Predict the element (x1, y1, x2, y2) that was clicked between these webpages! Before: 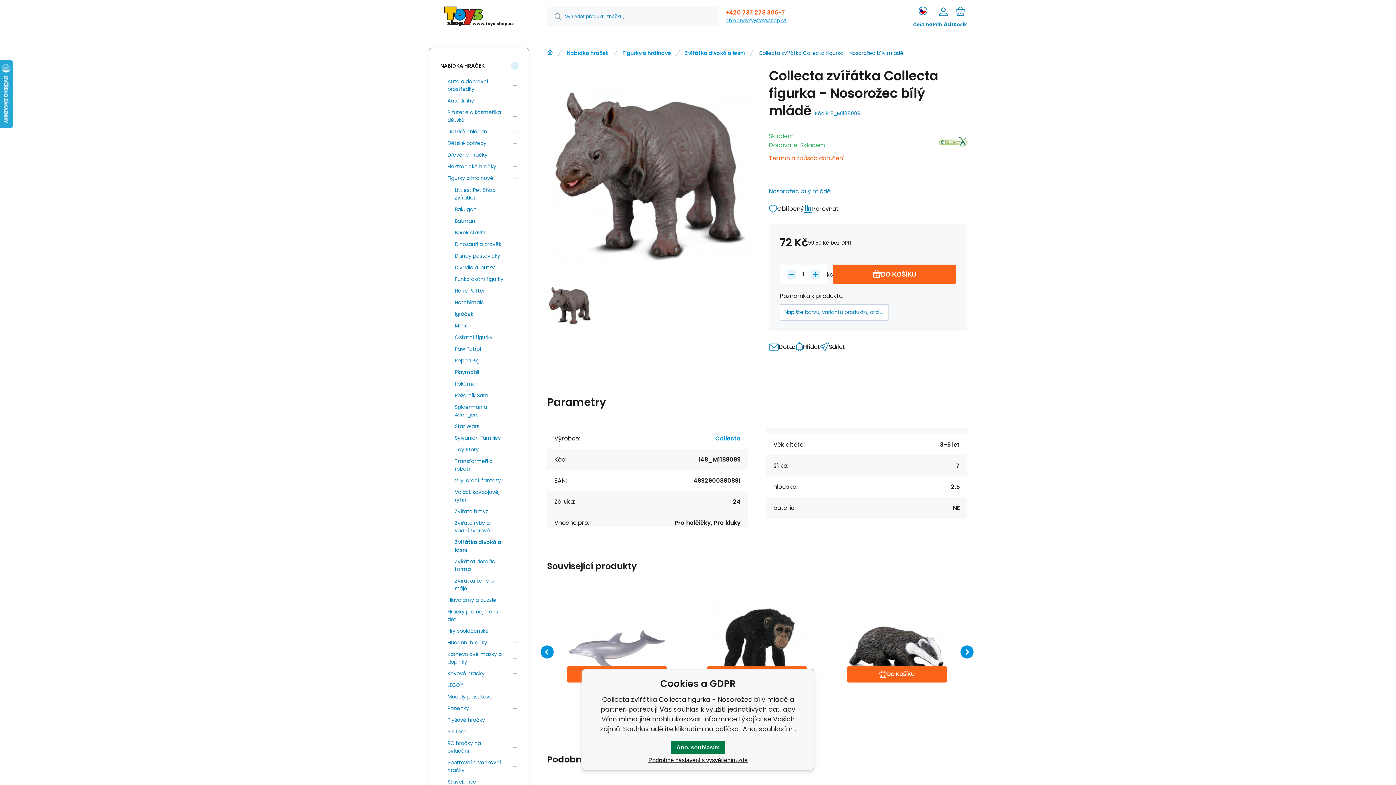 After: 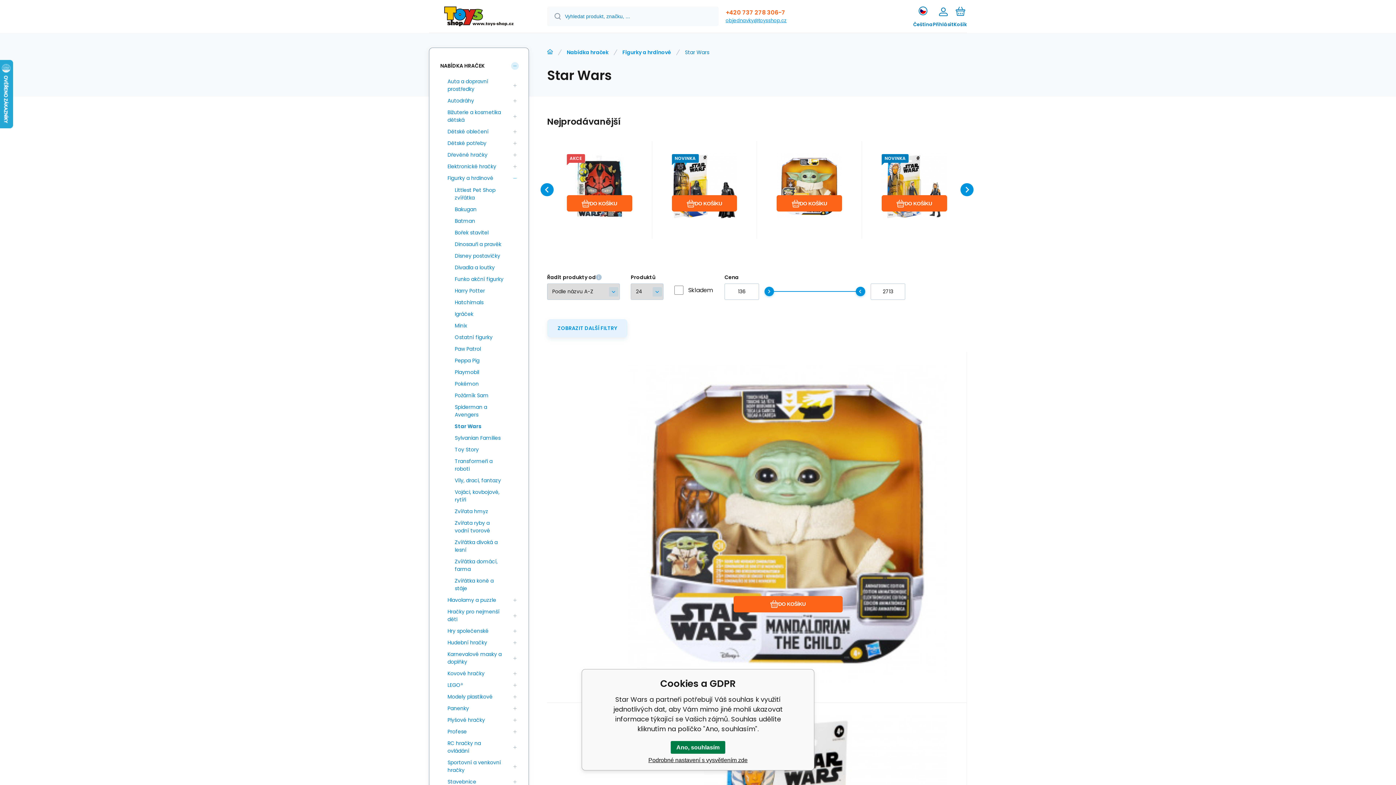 Action: label: Star Wars bbox: (450, 421, 508, 432)